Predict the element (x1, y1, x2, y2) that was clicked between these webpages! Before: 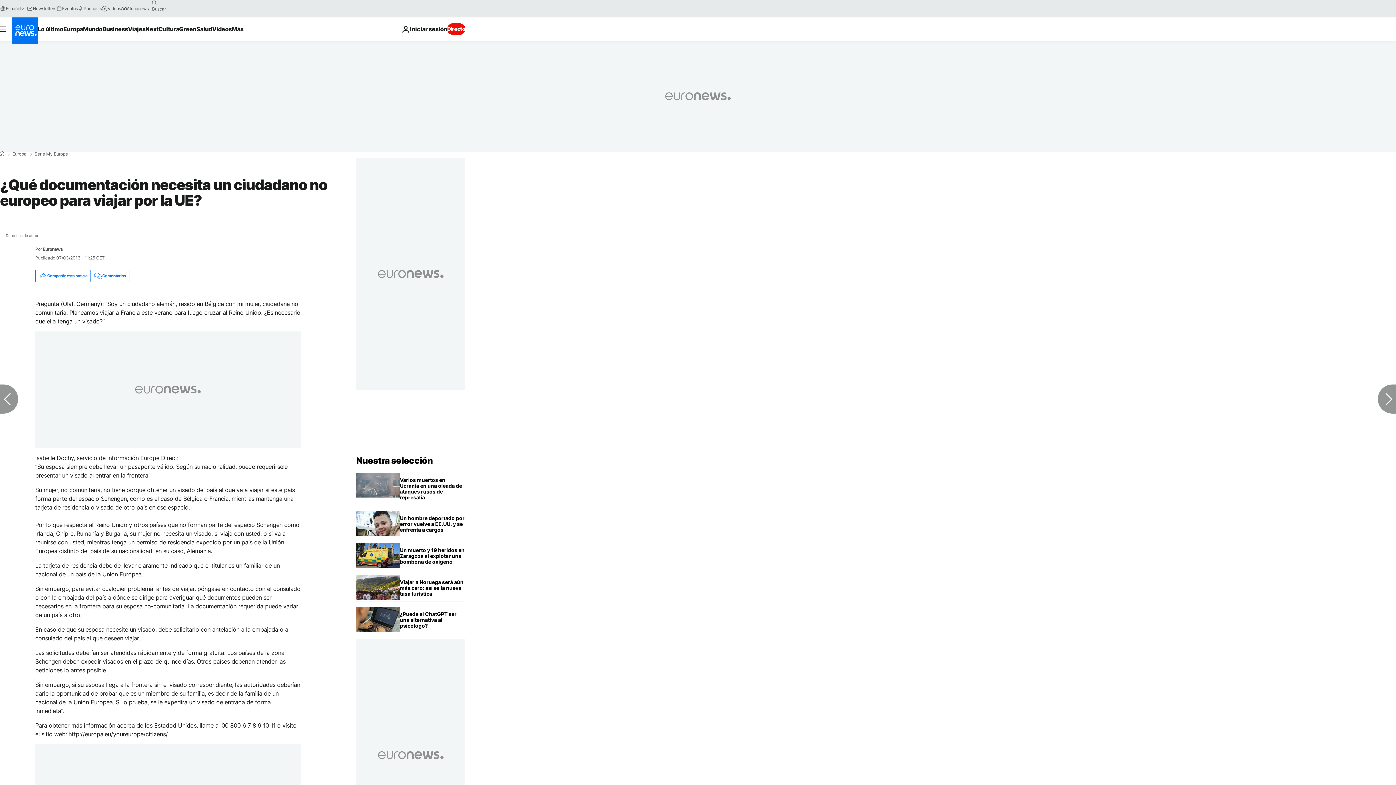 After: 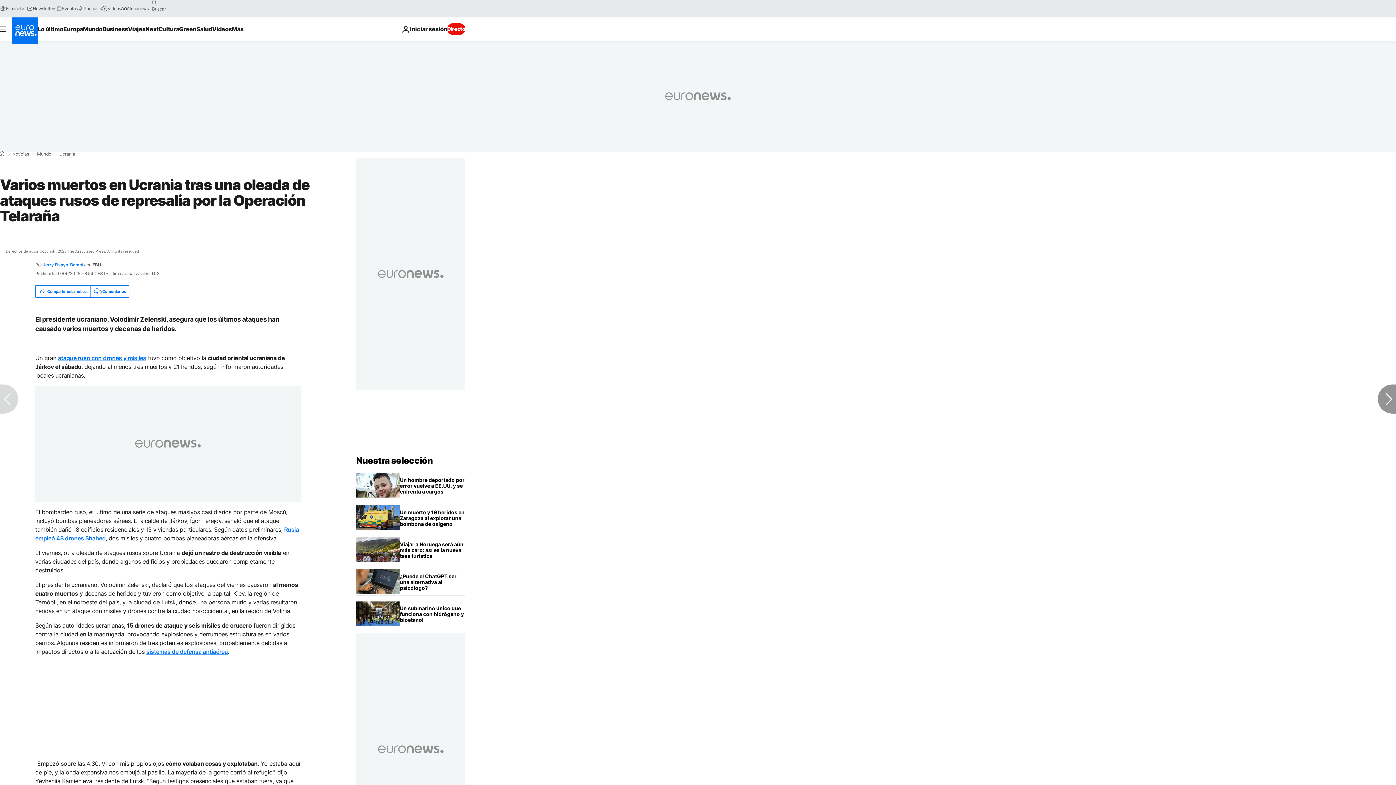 Action: bbox: (400, 473, 465, 505) label: Varios muertos en Ucrania tras una oleada de ataques rusos de represalia por la Operación Telaraña